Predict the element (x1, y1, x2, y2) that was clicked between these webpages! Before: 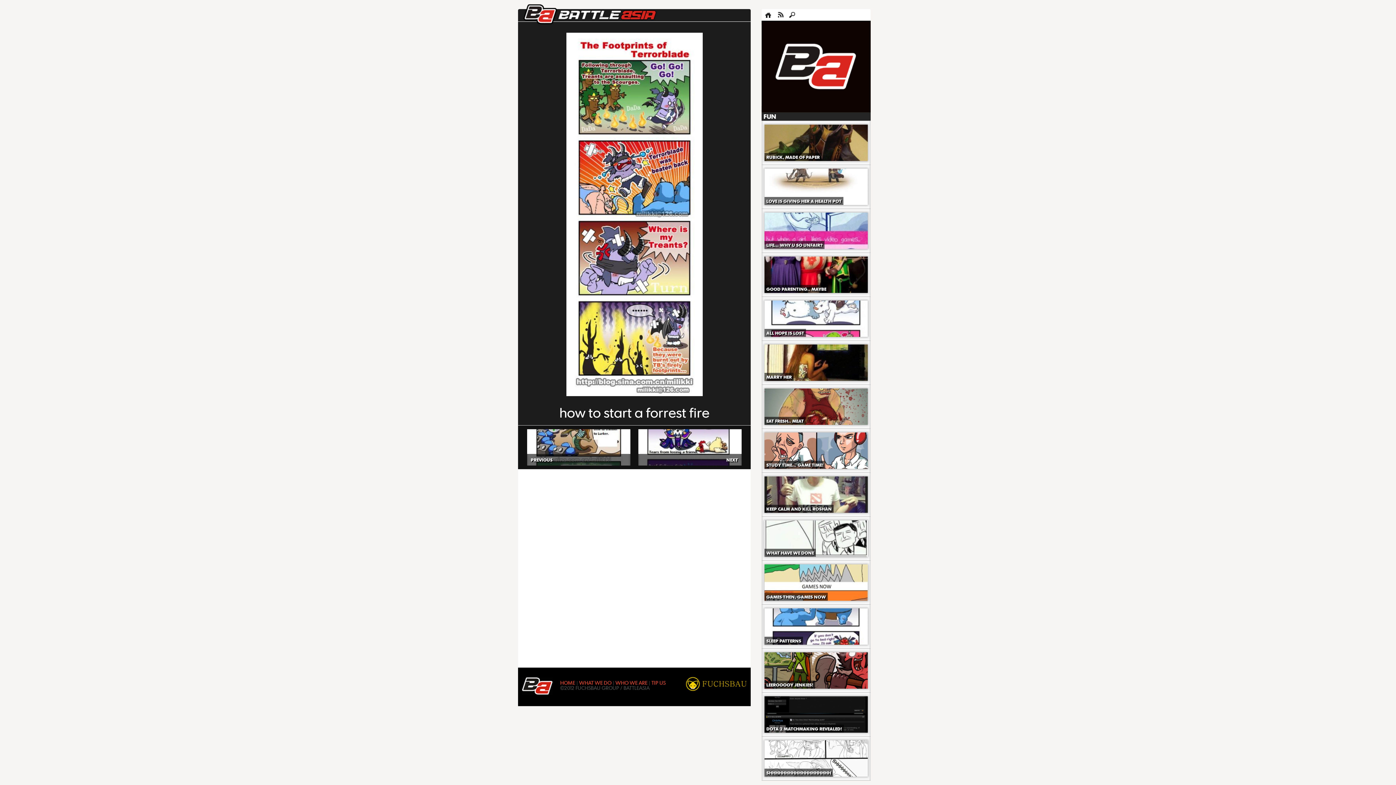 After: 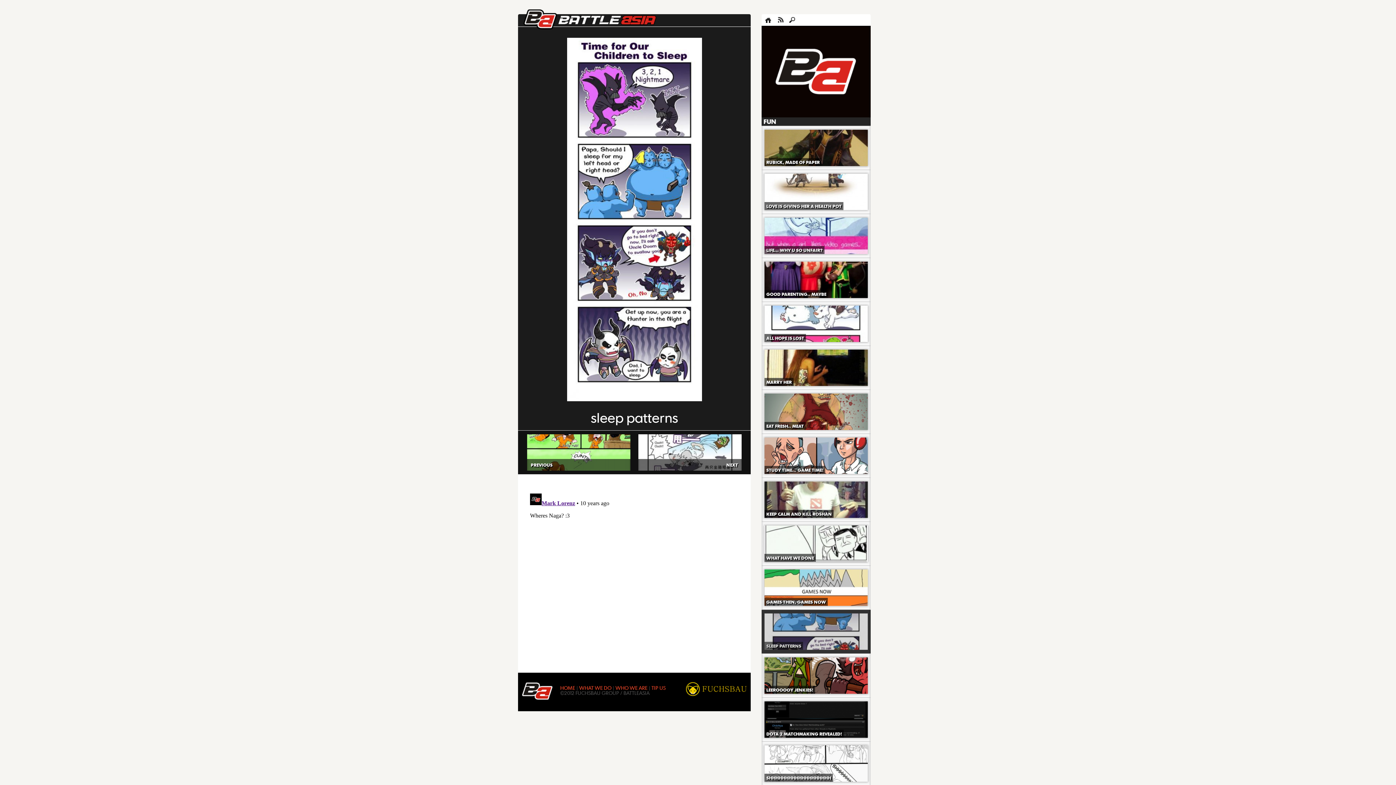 Action: bbox: (766, 638, 801, 644) label: SLEEP PATTERNS